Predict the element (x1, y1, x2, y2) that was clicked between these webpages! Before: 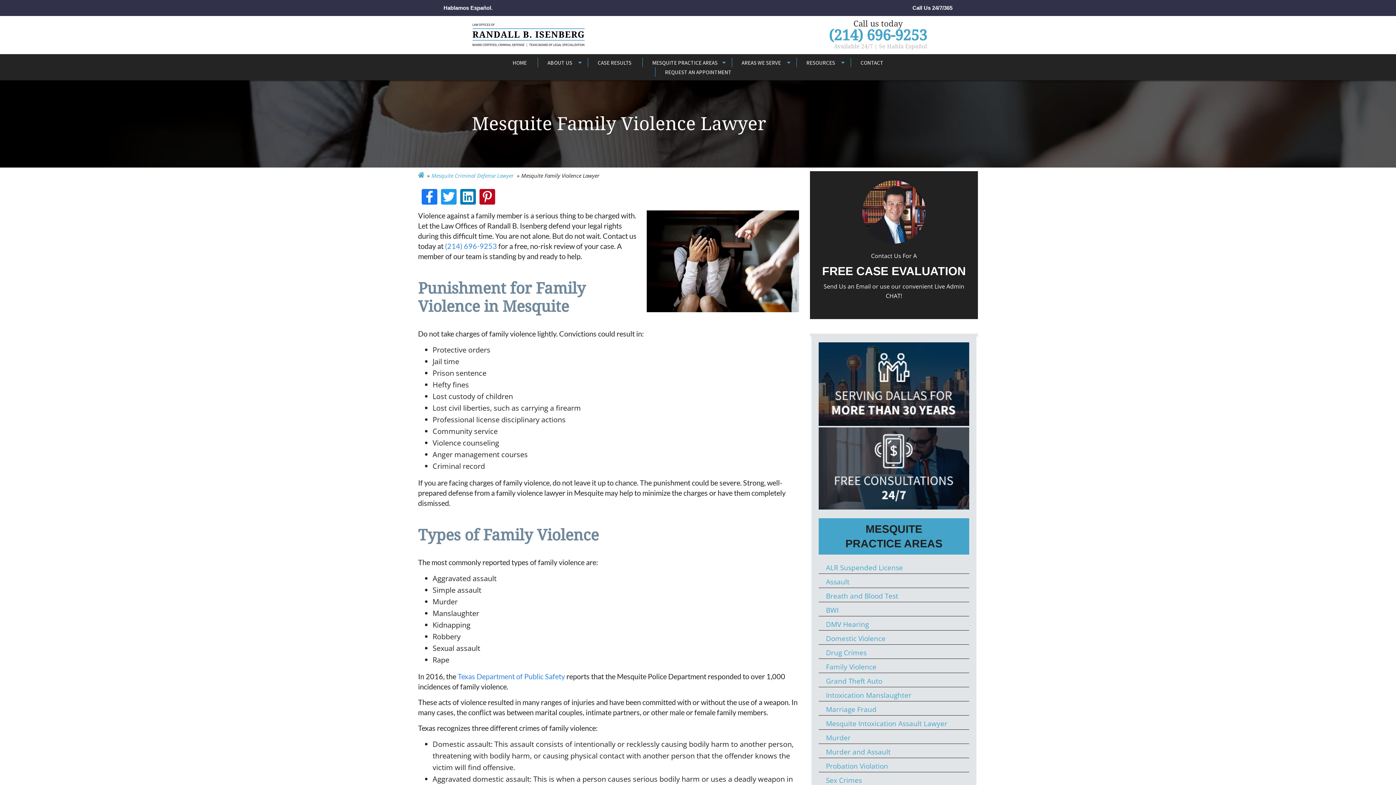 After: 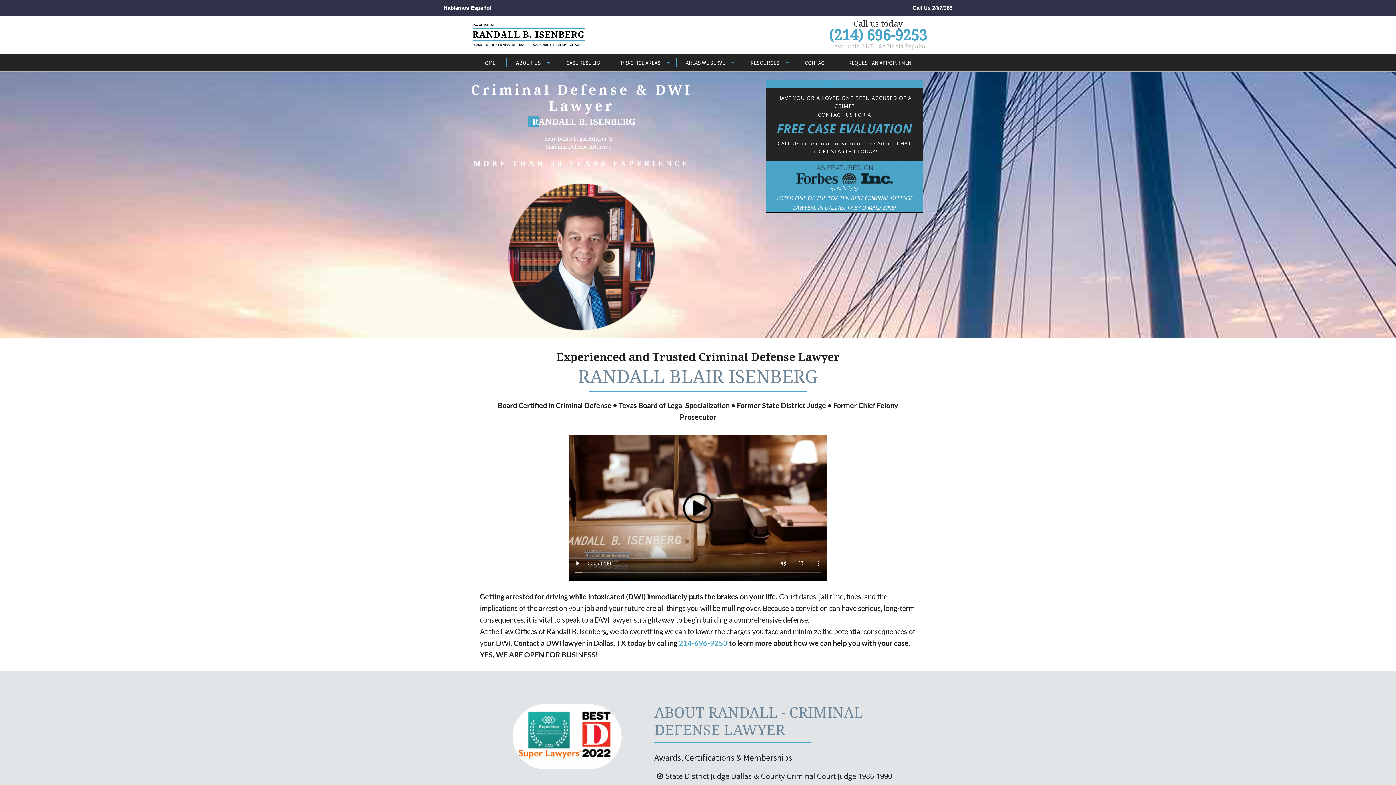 Action: bbox: (508, 58, 531, 67) label: HOME